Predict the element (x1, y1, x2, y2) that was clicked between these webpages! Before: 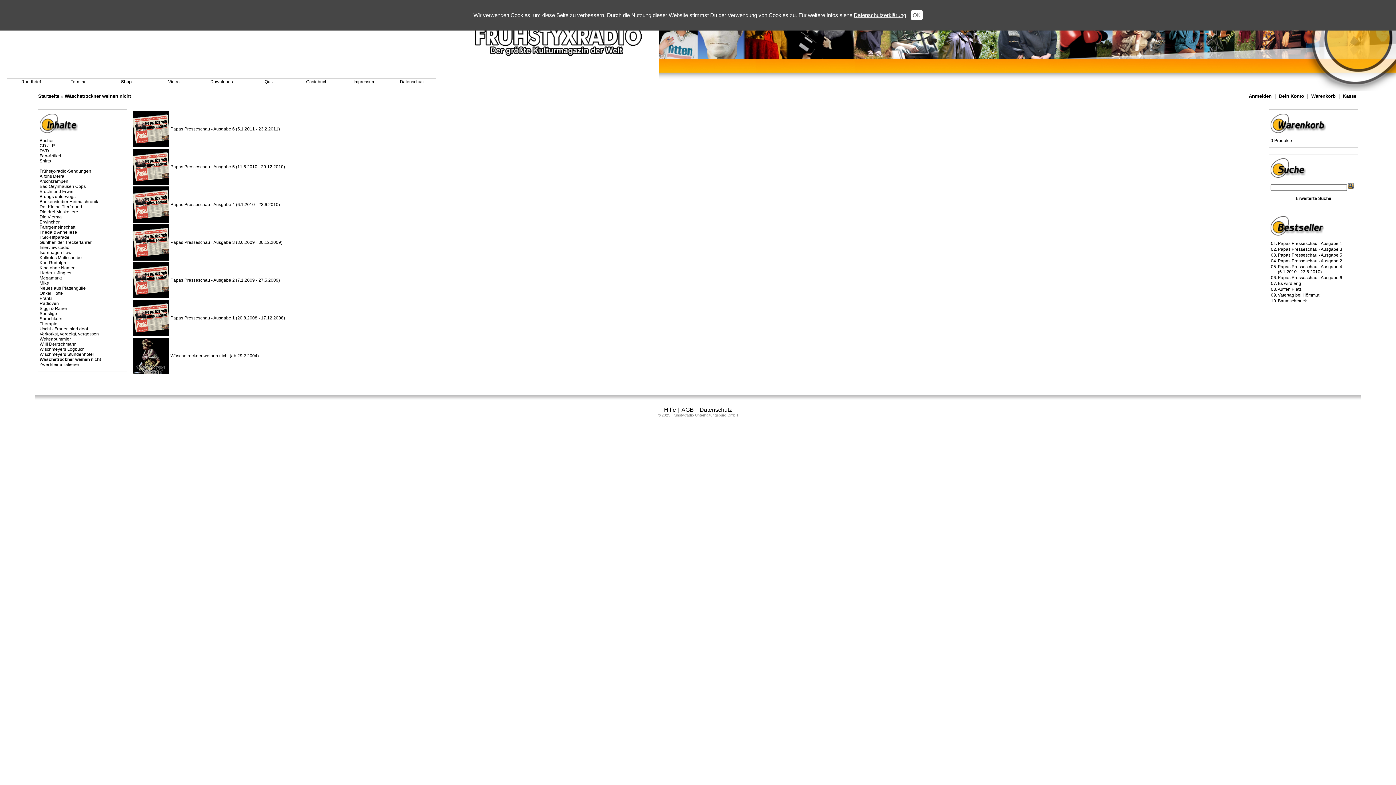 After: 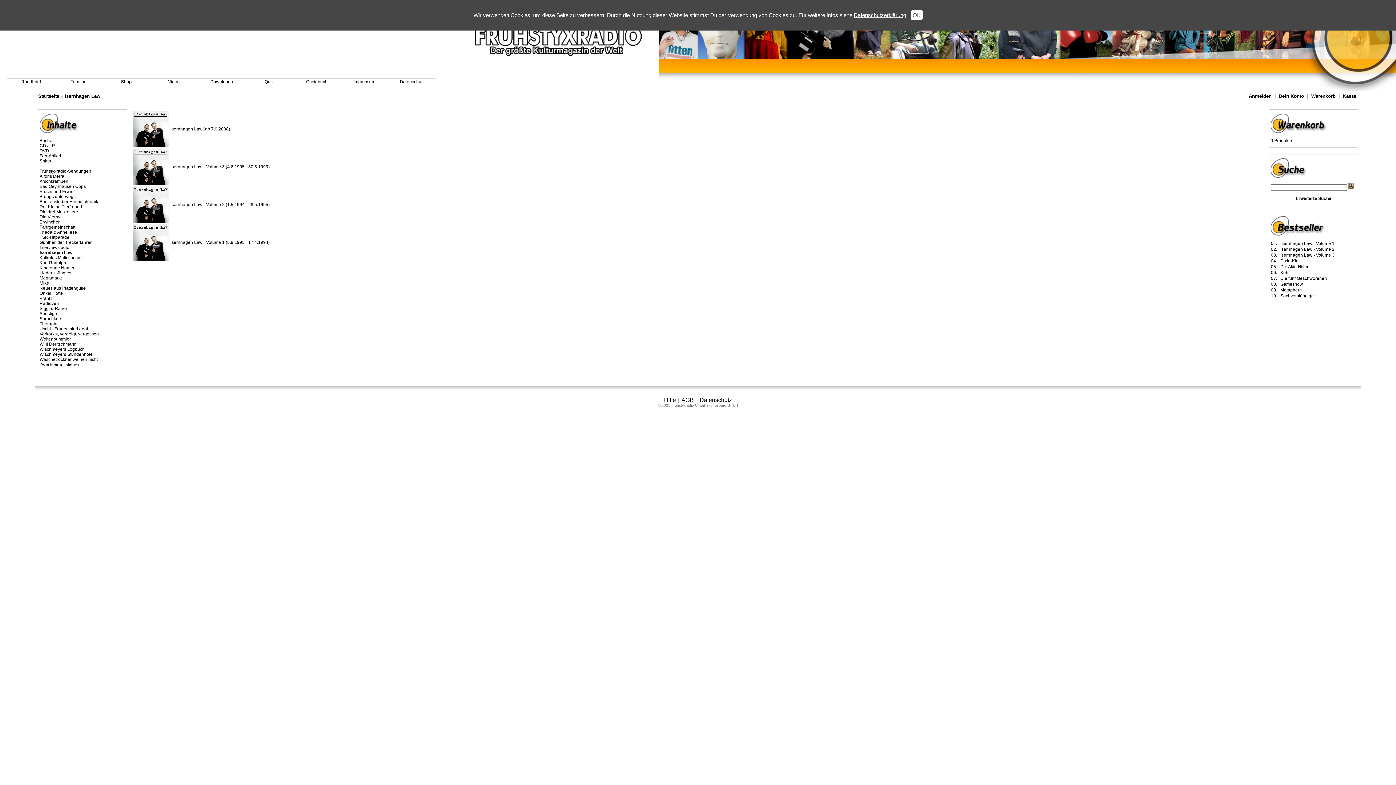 Action: bbox: (39, 250, 71, 255) label: Isernhagen Law